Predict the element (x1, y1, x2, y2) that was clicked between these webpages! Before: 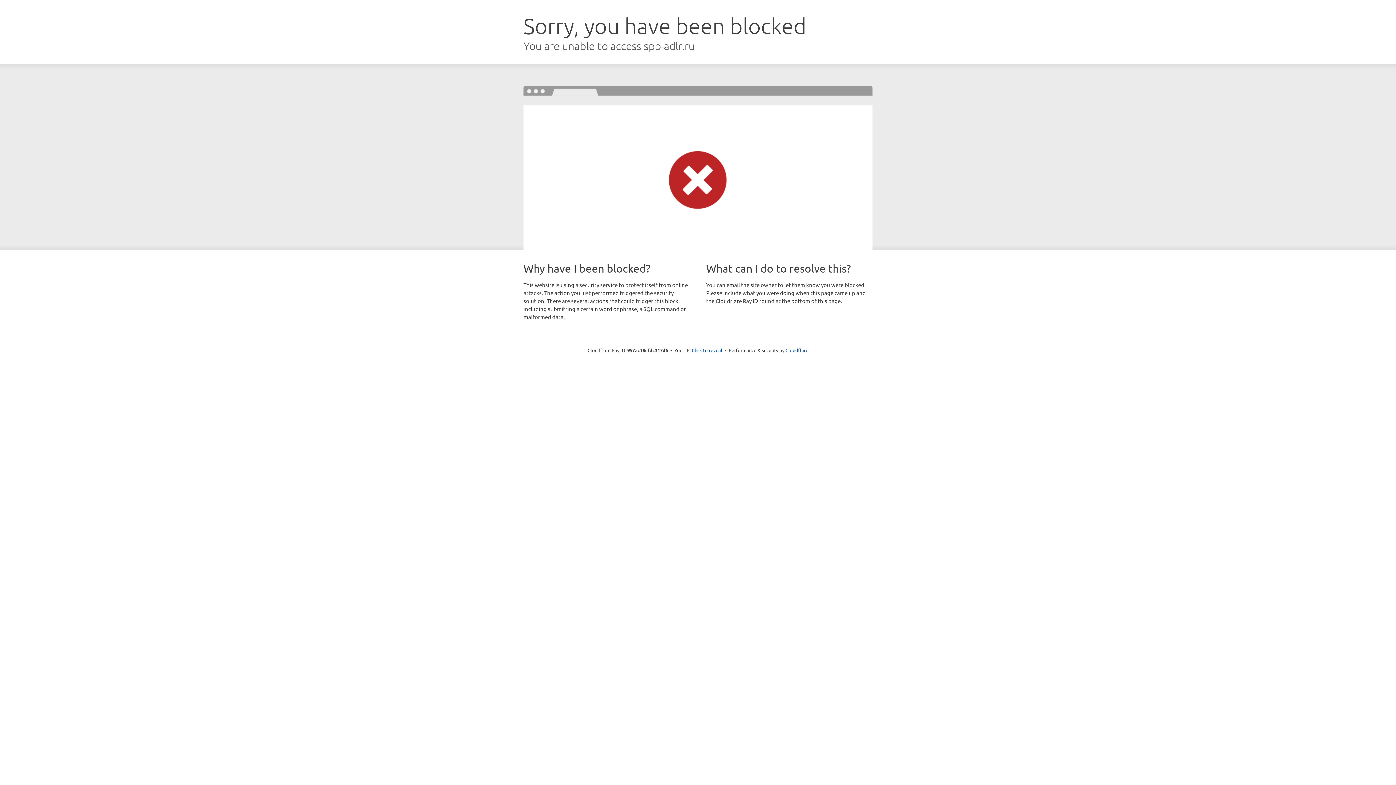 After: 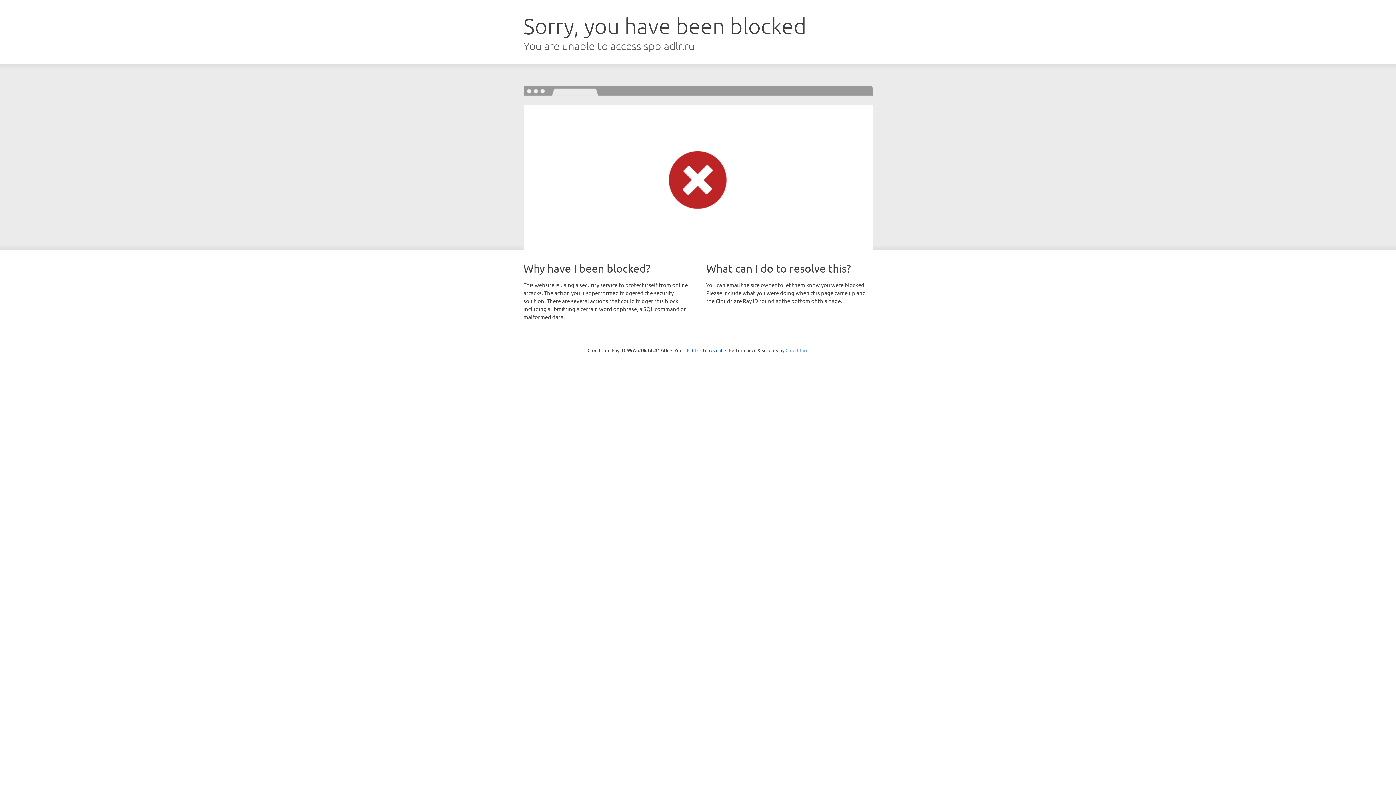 Action: bbox: (785, 347, 808, 353) label: Cloudflare